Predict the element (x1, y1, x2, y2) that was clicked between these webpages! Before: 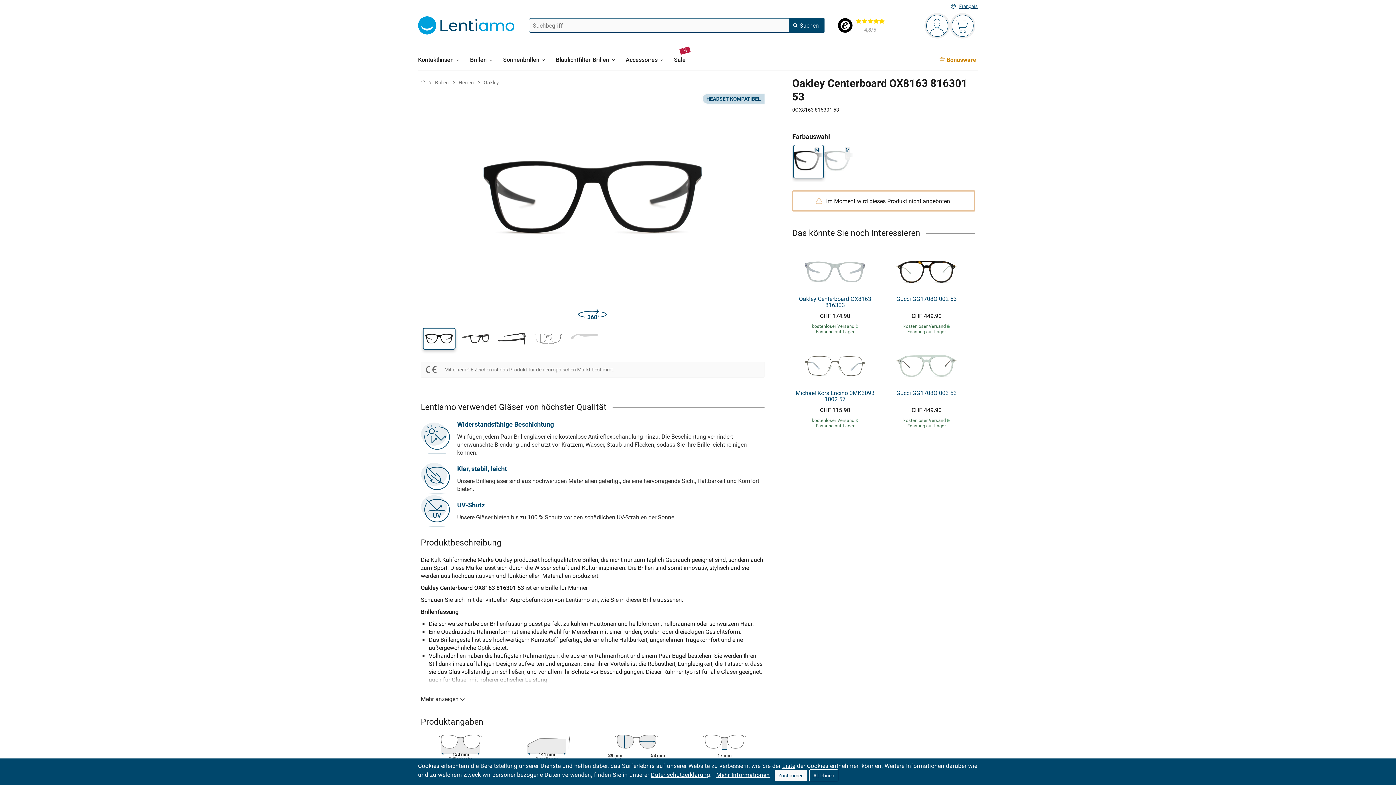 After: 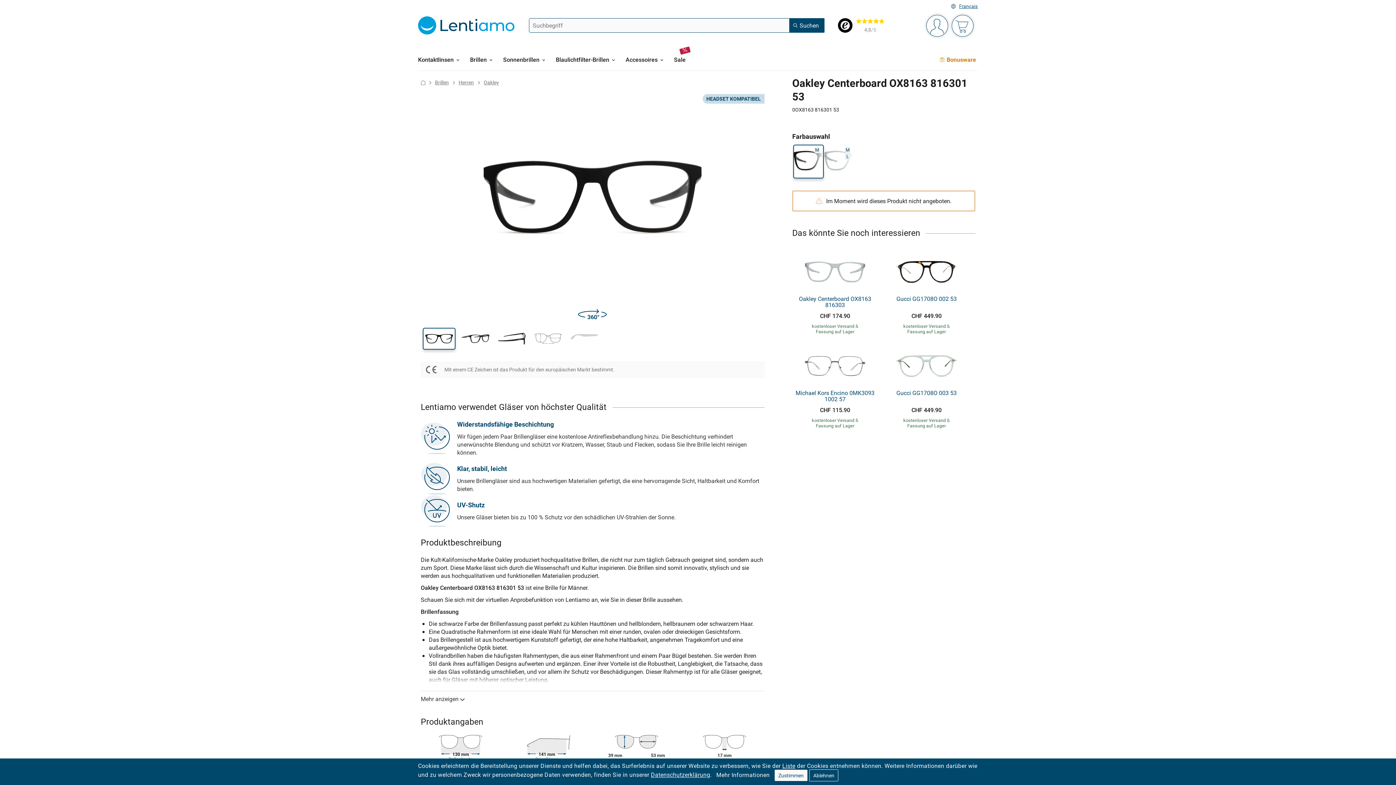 Action: bbox: (716, 771, 769, 779) label: Mehr Informationen